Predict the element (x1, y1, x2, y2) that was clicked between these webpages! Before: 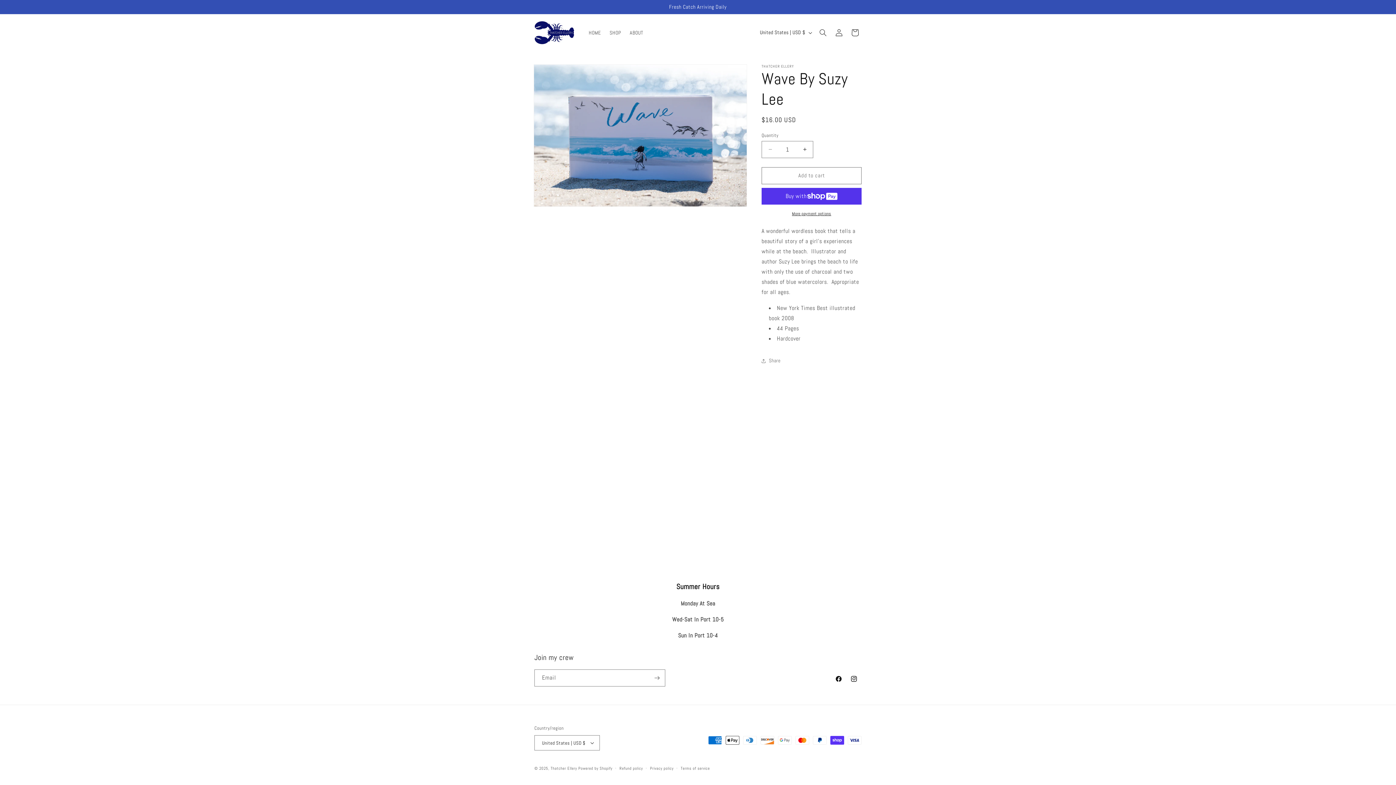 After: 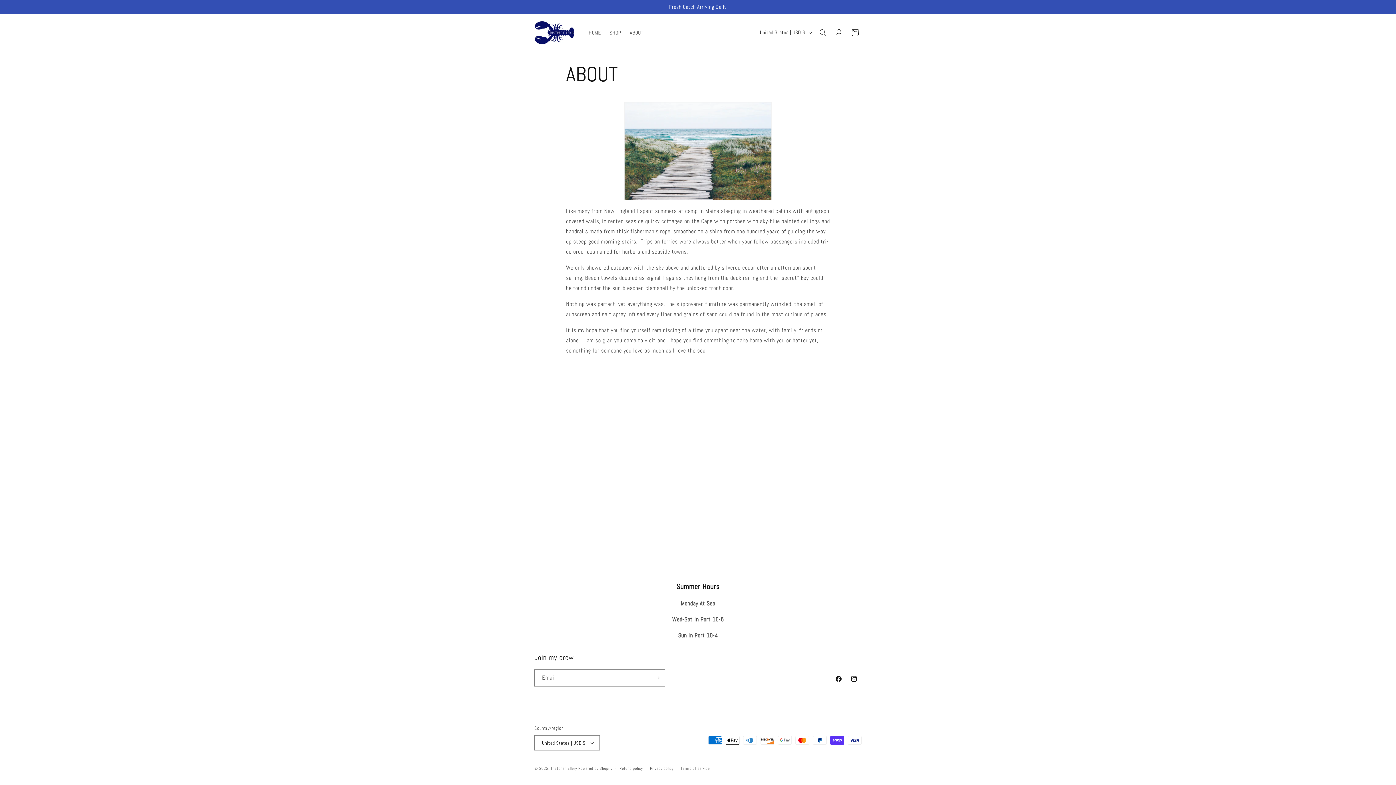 Action: bbox: (625, 25, 647, 40) label: ABOUT